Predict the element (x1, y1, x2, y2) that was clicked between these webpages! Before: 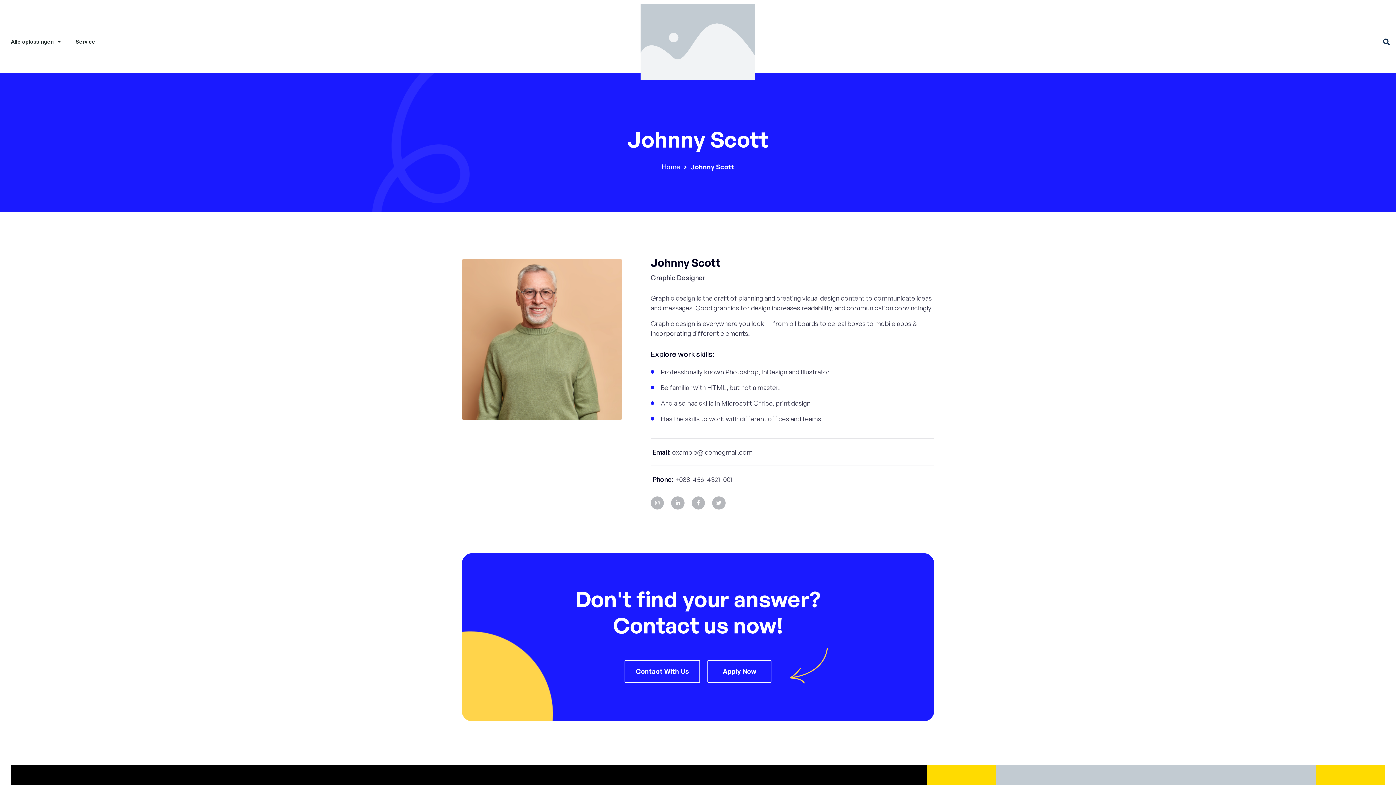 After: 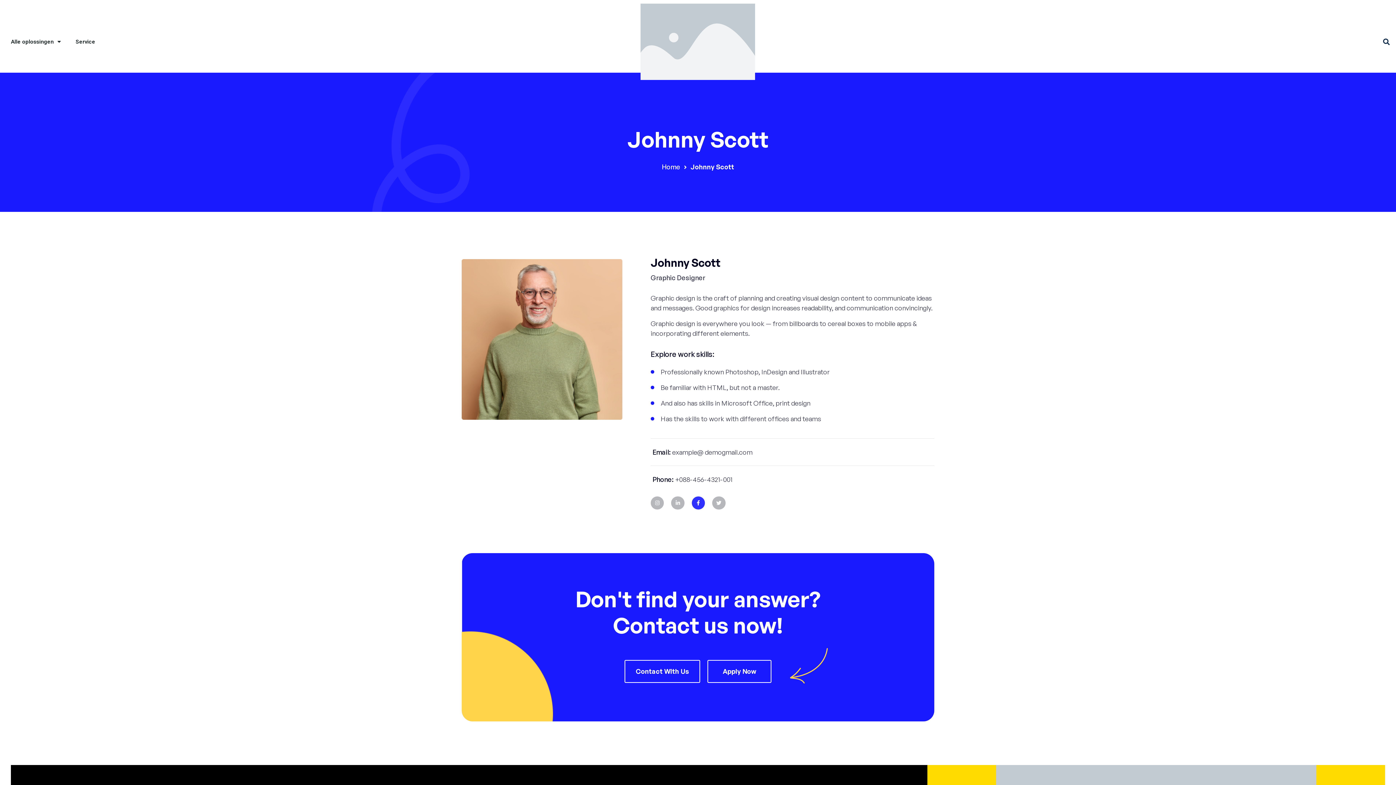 Action: label: Facebook-f bbox: (691, 496, 705, 509)